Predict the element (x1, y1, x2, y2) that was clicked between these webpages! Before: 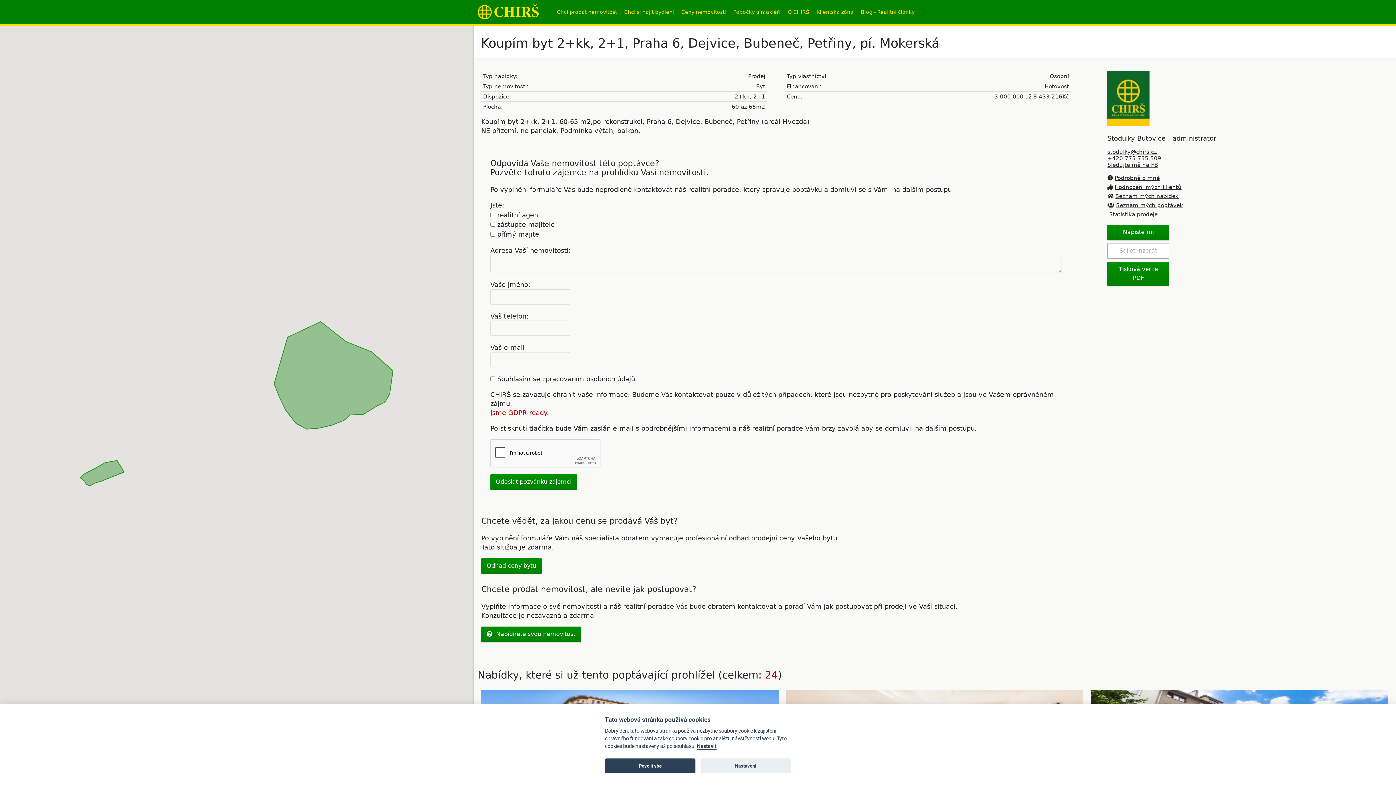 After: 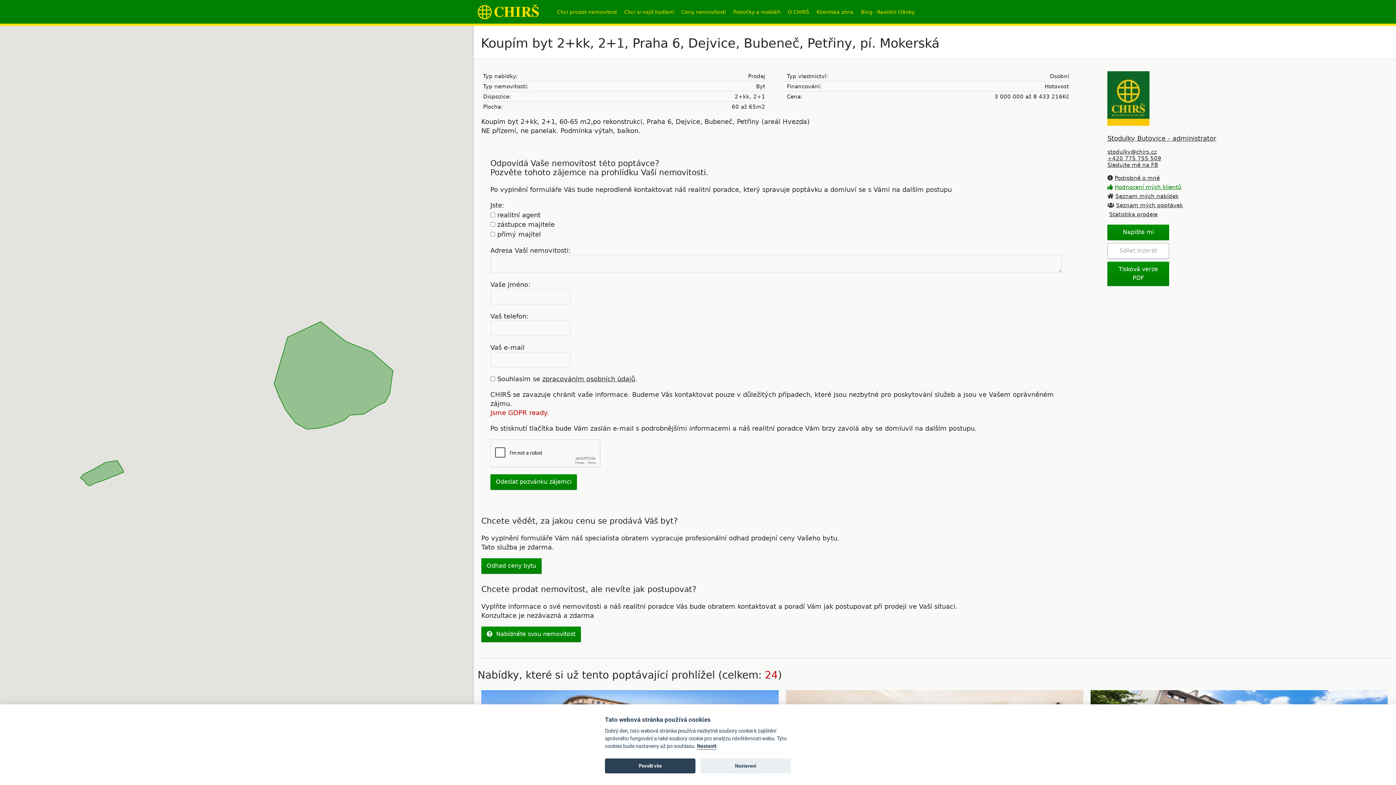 Action: label: Hodnocení mých klientů bbox: (1107, 184, 1181, 190)